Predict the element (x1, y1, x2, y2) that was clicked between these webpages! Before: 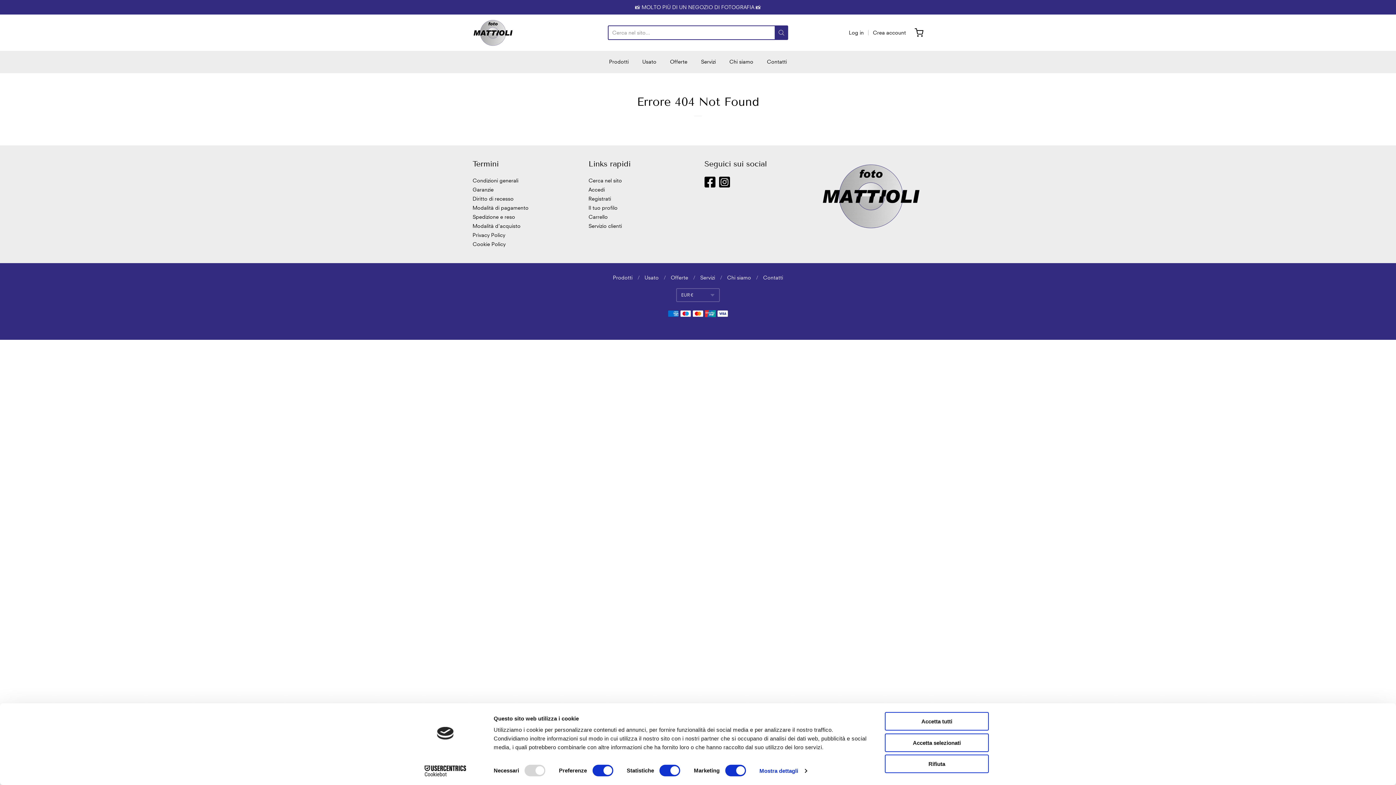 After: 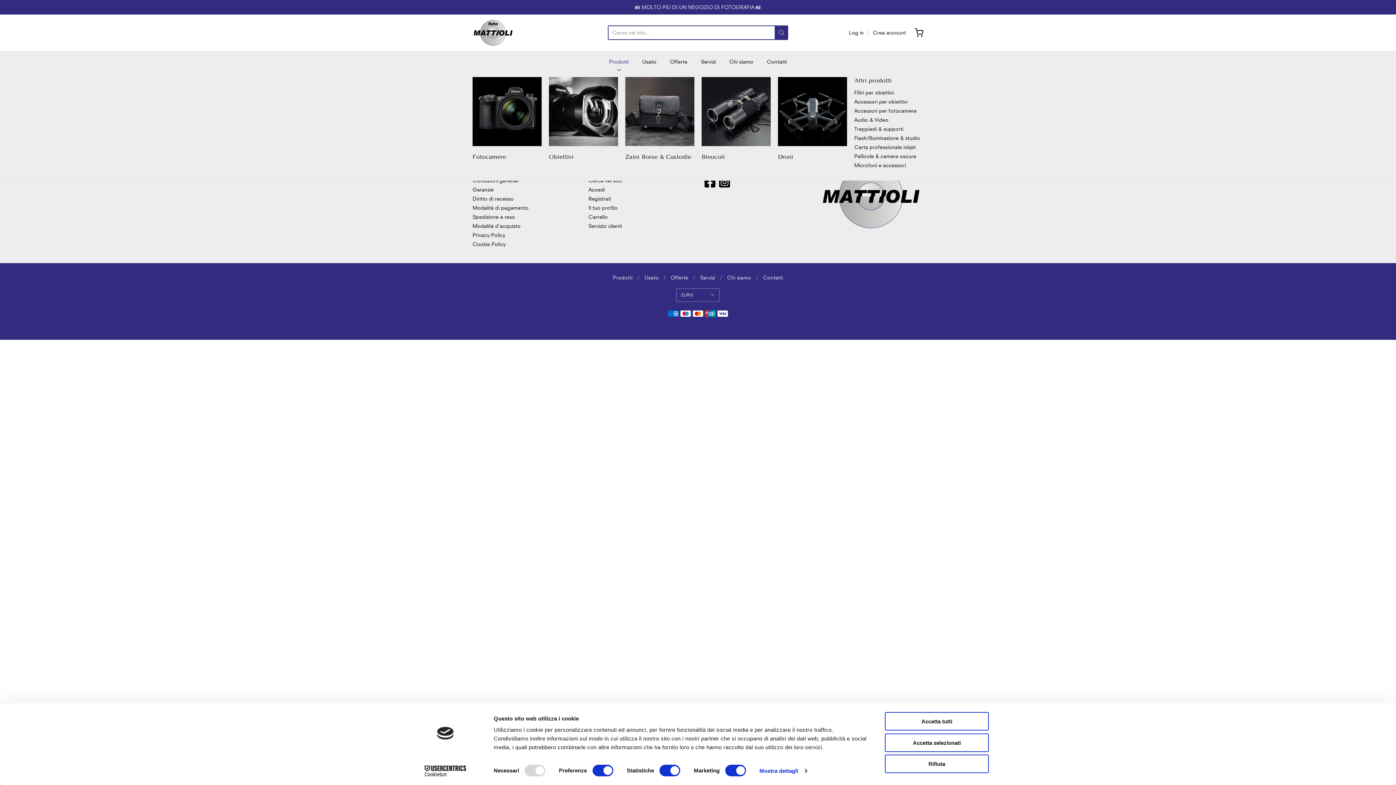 Action: label: Prodotti bbox: (609, 56, 628, 67)